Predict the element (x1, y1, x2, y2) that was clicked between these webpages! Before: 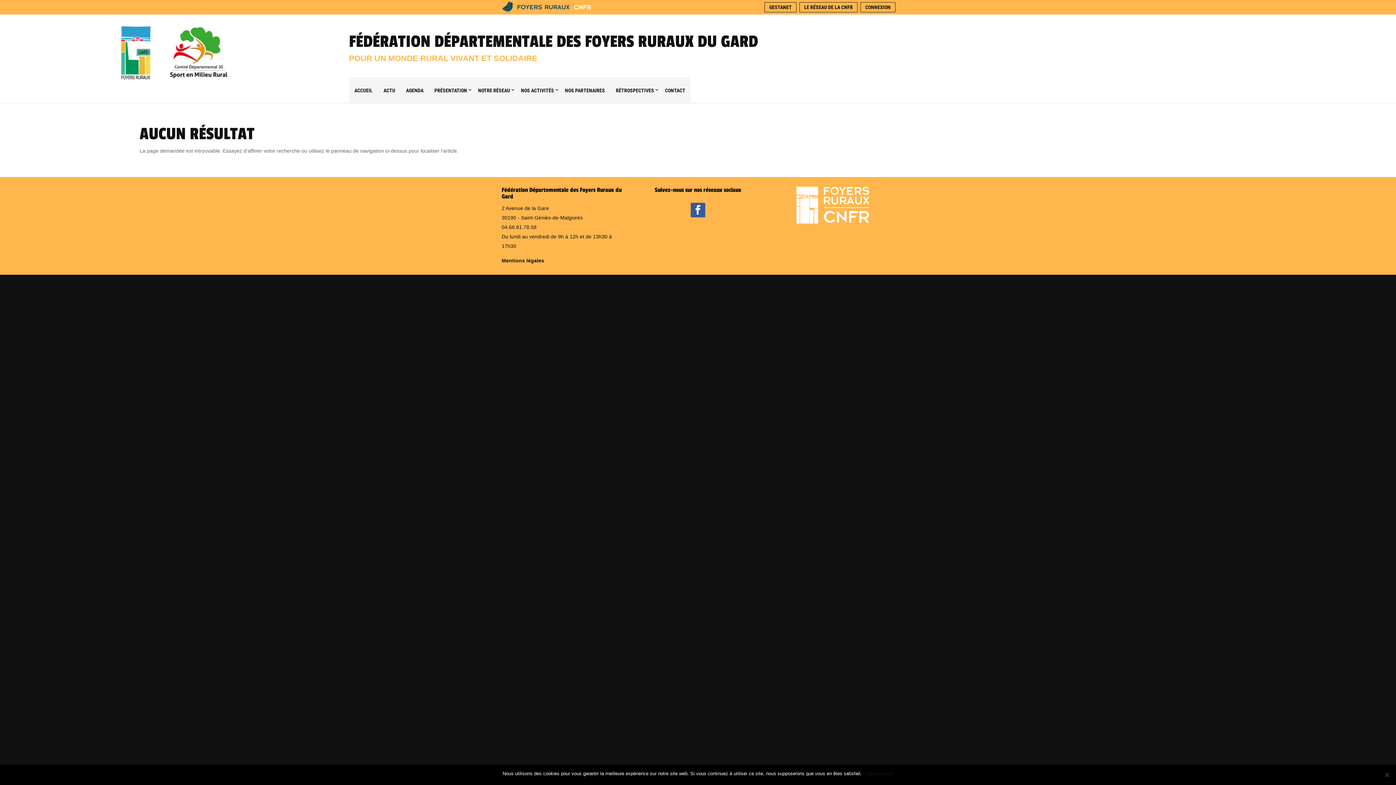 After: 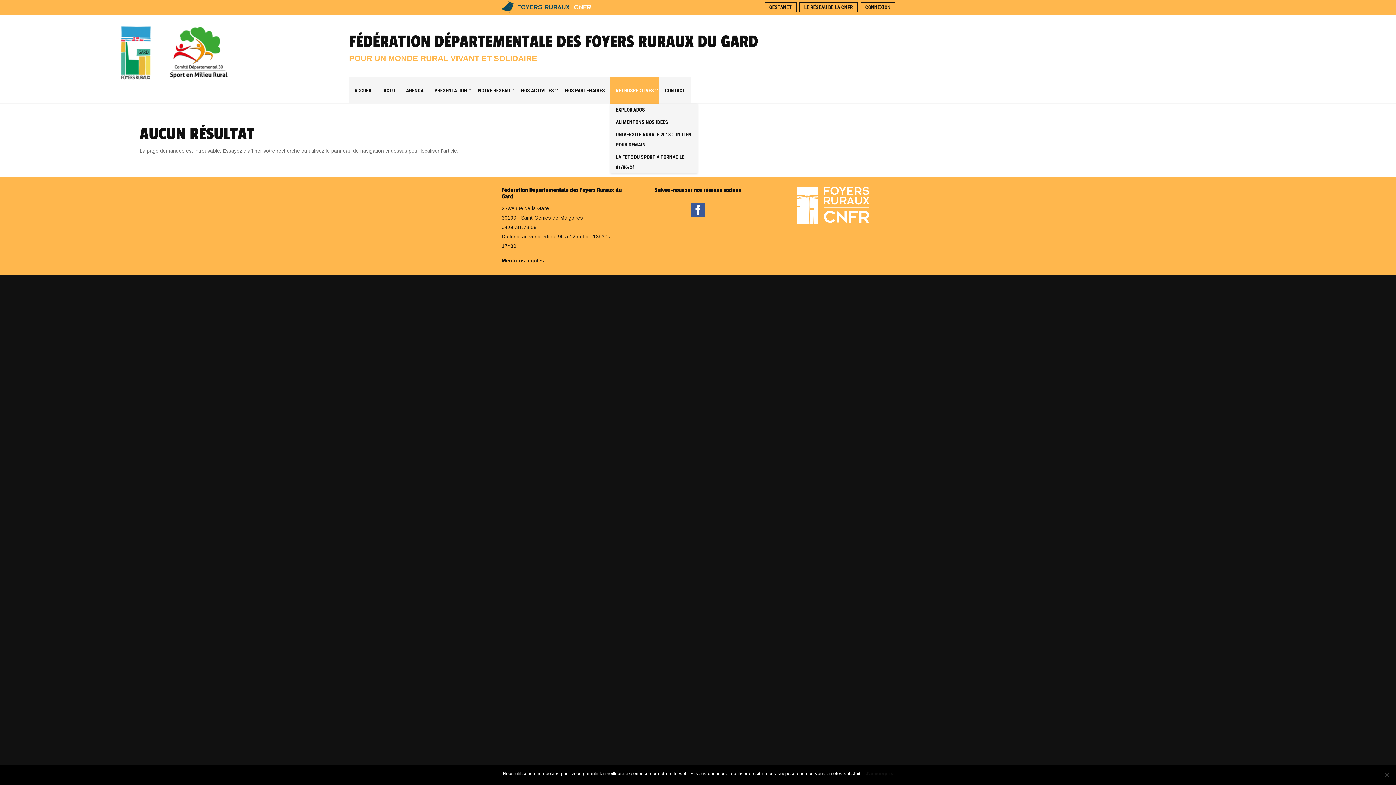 Action: bbox: (610, 77, 659, 104) label: RÉTROSPECTIVES